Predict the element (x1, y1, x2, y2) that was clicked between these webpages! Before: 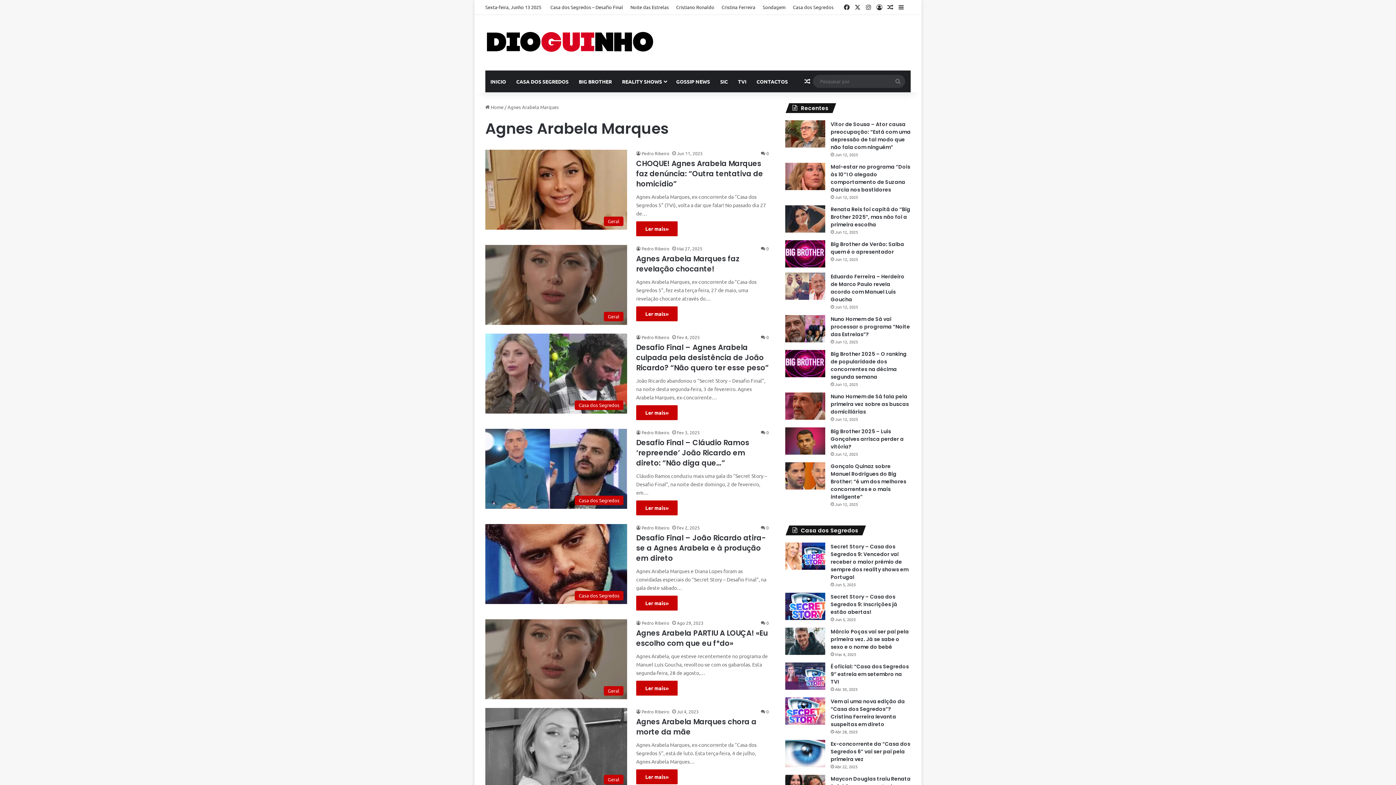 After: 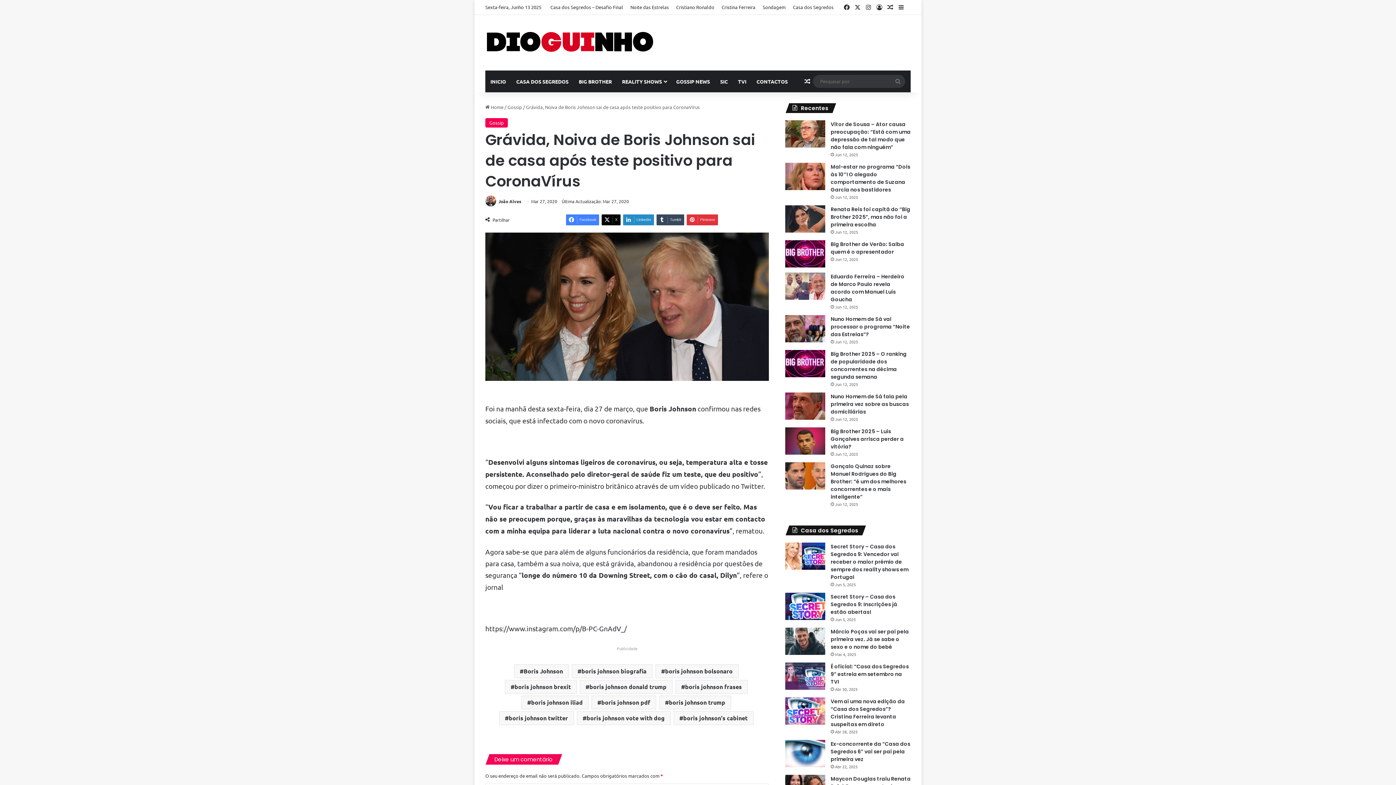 Action: label: Artigo à Sorte bbox: (885, 0, 896, 14)